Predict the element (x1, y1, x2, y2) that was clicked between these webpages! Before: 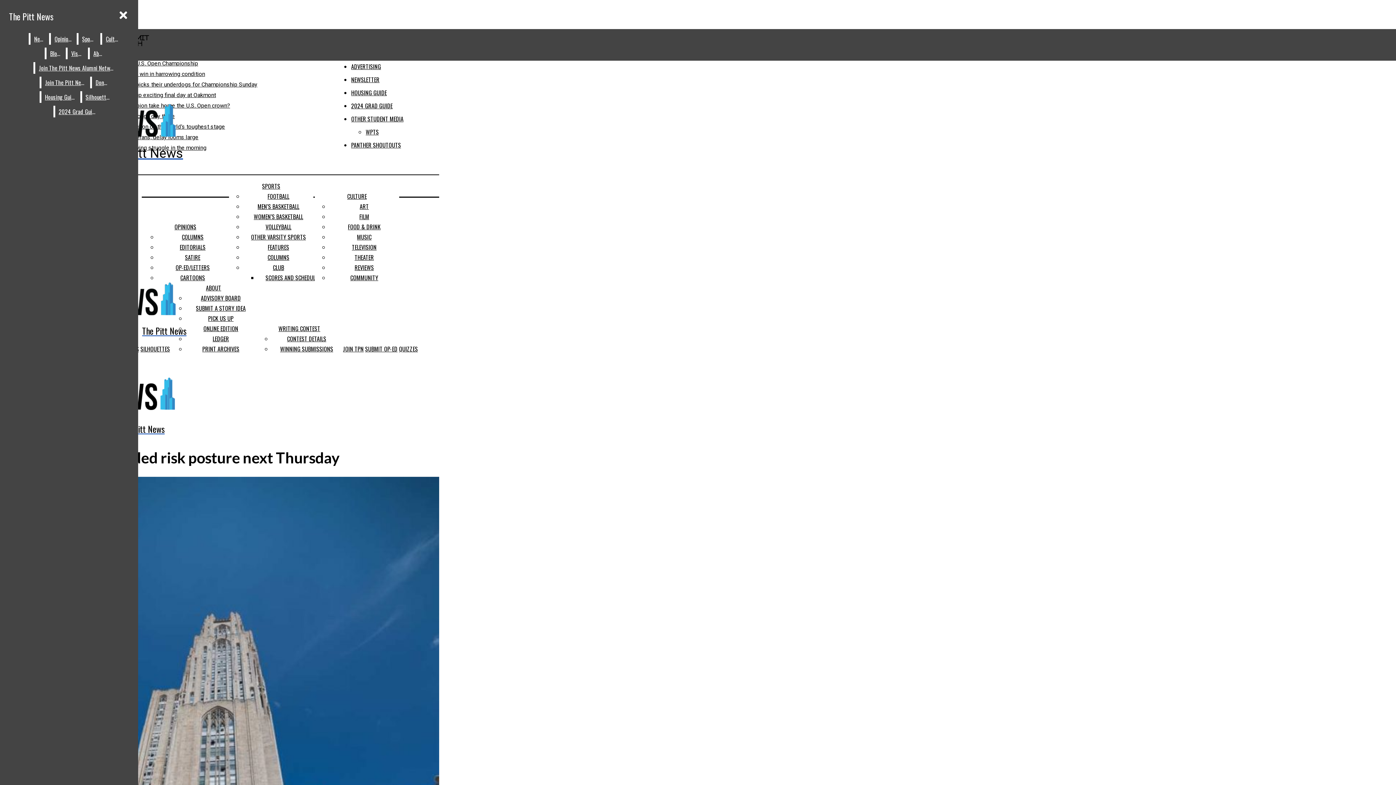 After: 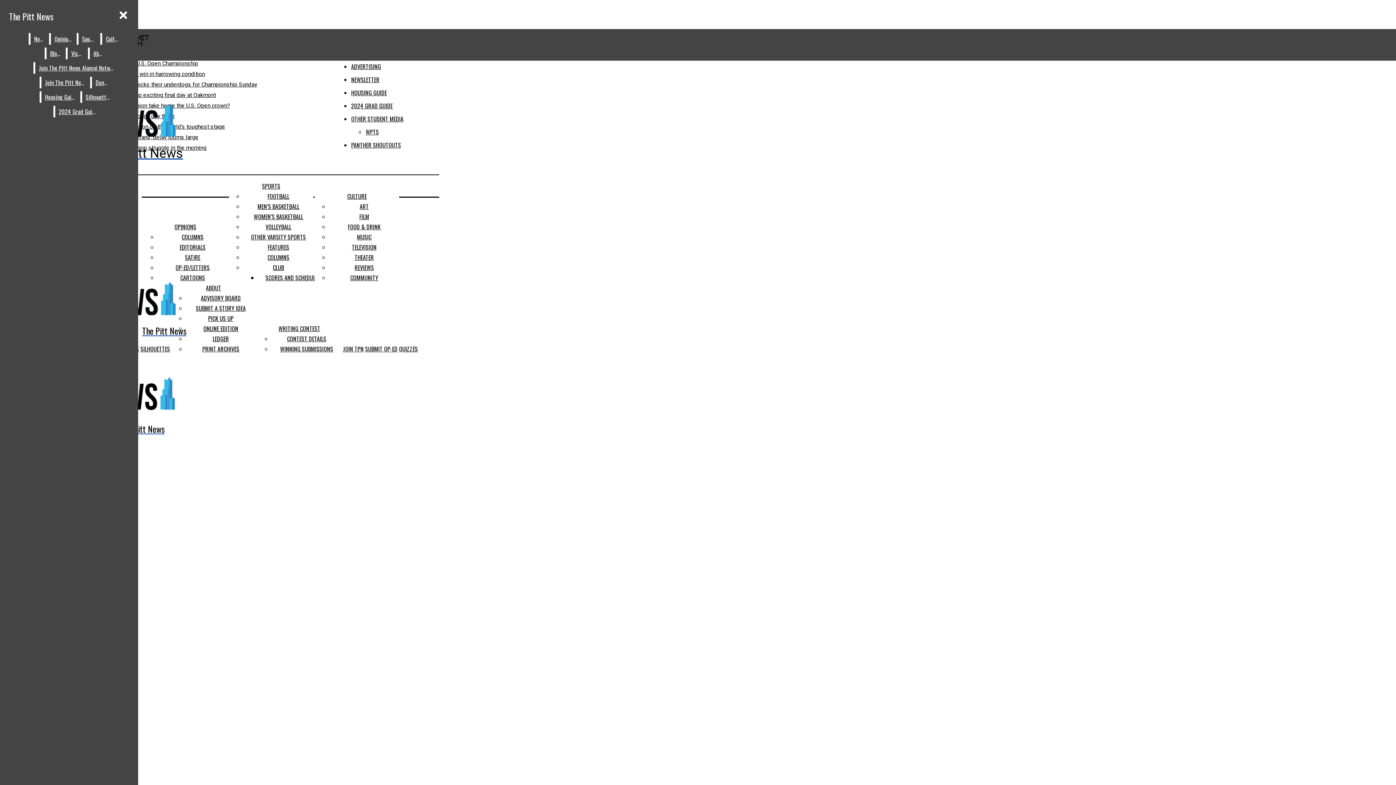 Action: bbox: (2, 274, 325, 337) label: The Pitt News